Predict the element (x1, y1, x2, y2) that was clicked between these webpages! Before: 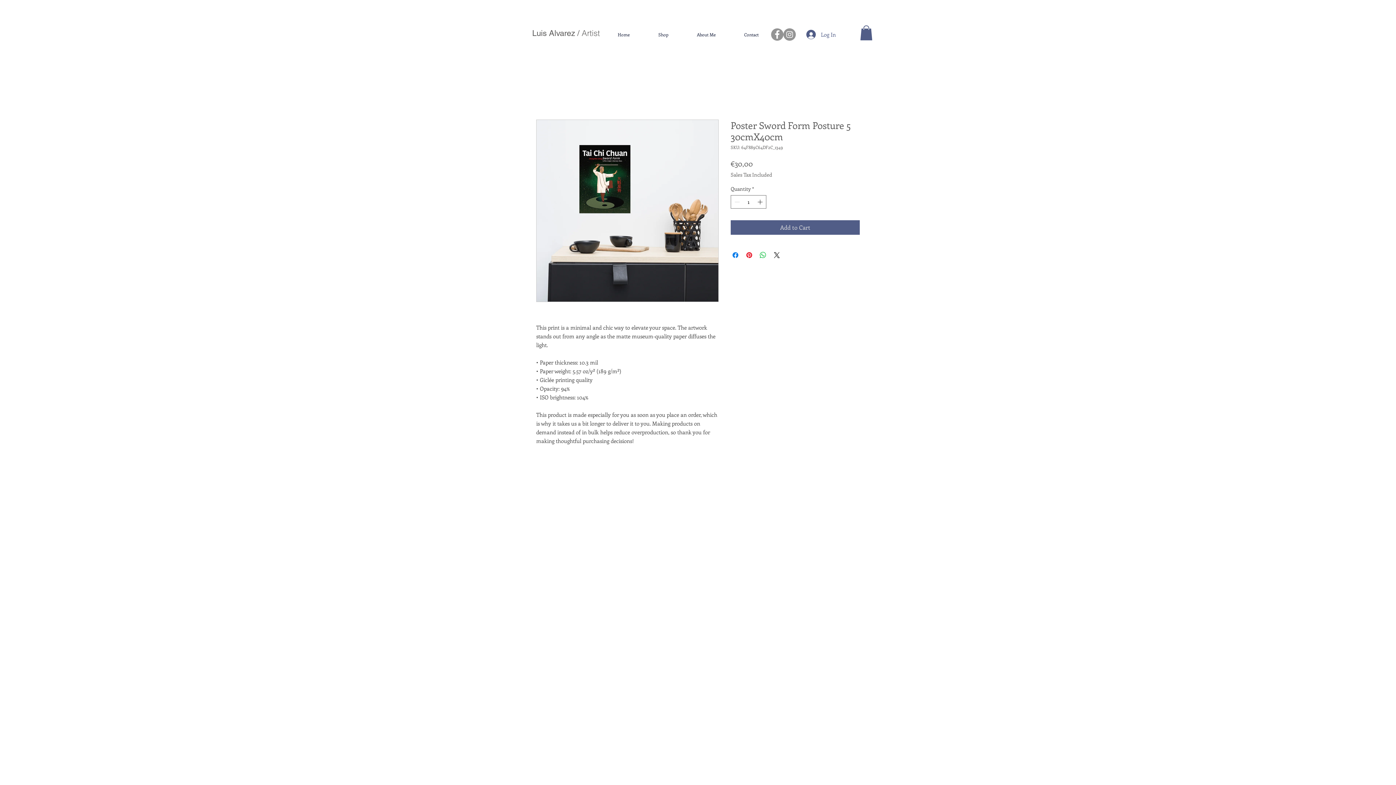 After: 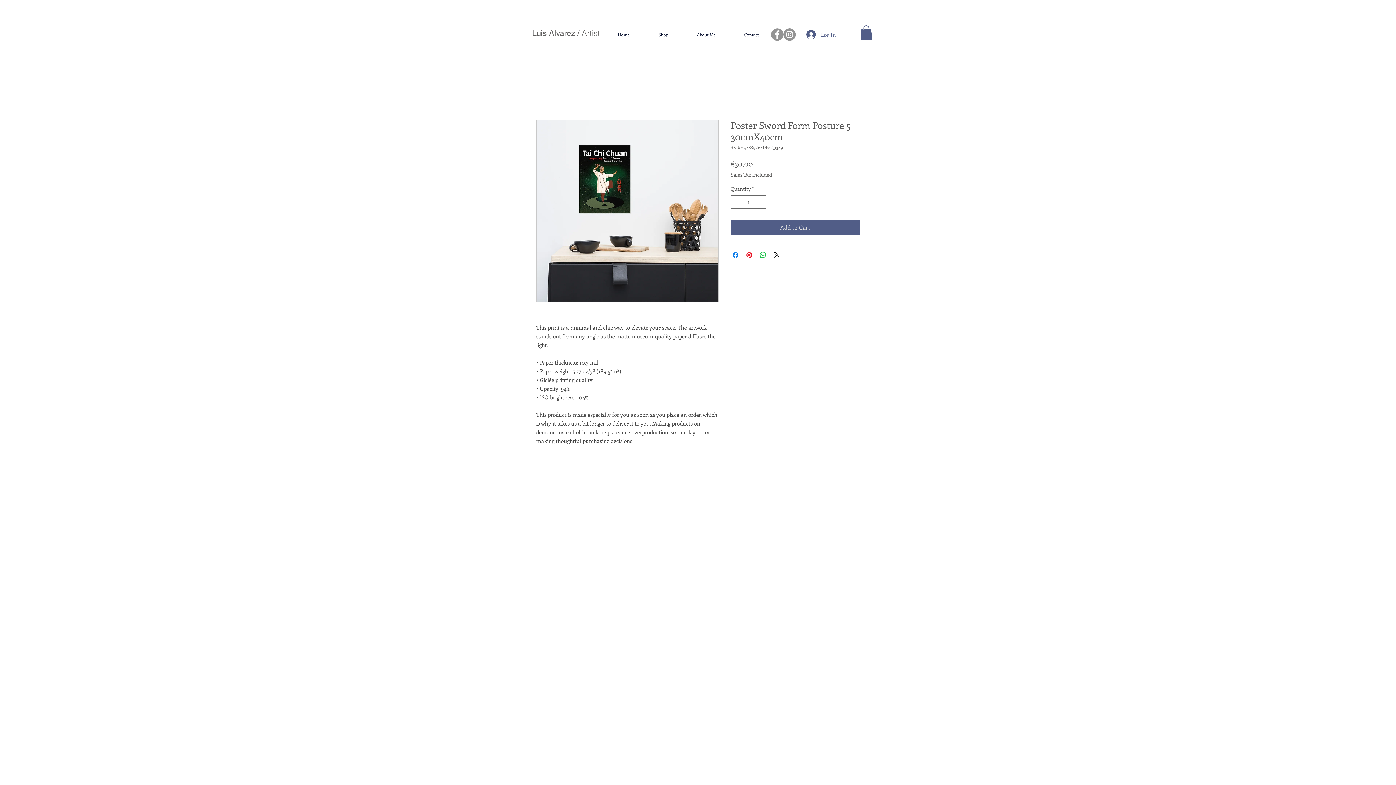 Action: bbox: (860, 25, 872, 40)